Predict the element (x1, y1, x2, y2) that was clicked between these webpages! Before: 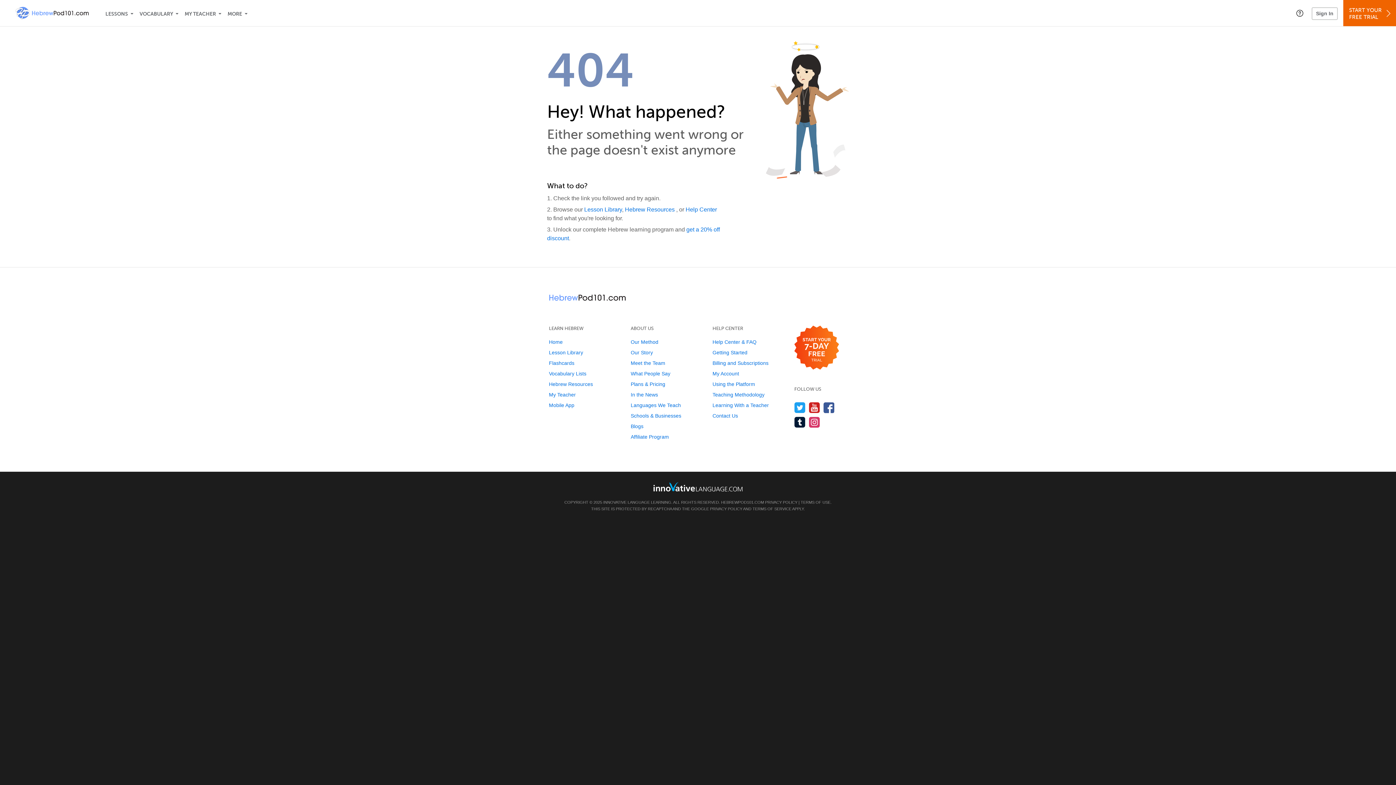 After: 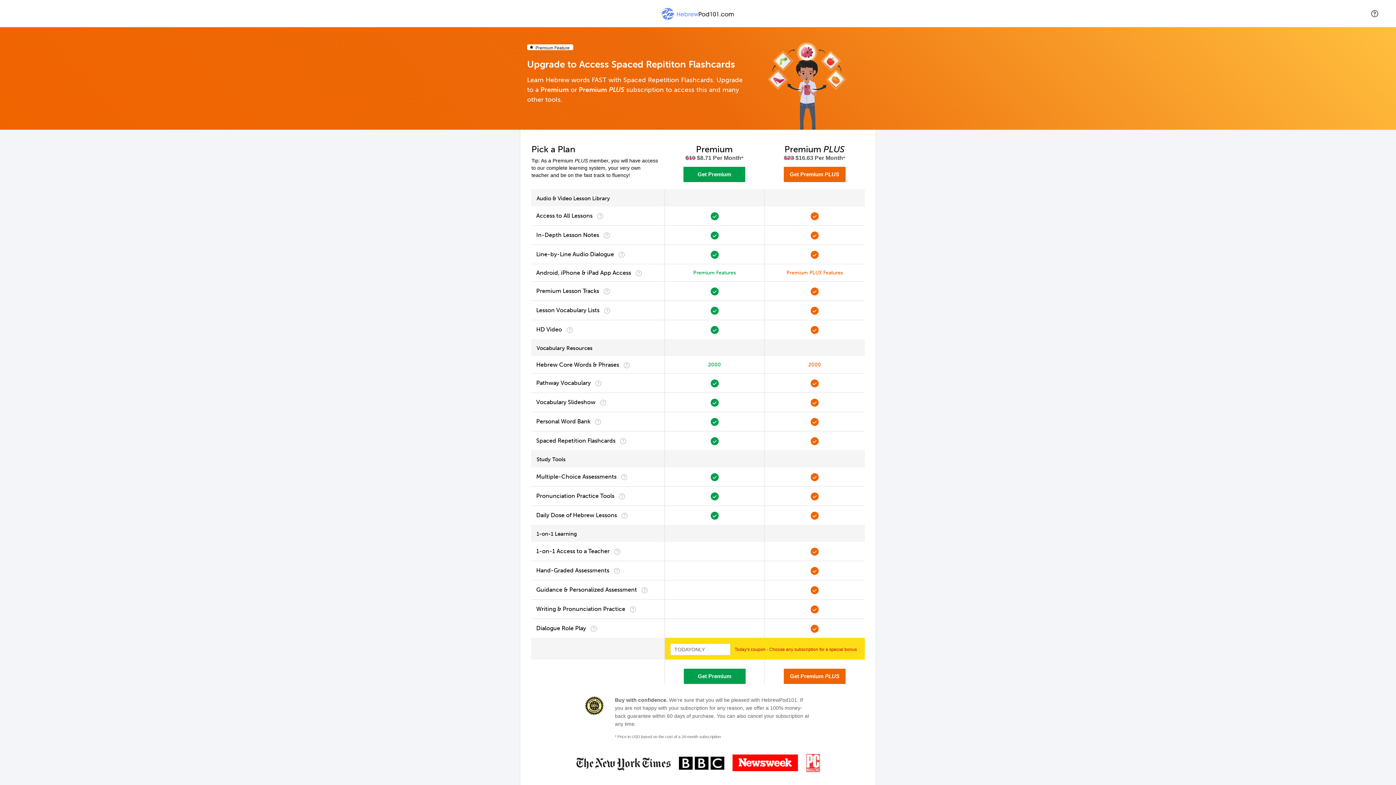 Action: label: Flashcards bbox: (549, 360, 574, 366)